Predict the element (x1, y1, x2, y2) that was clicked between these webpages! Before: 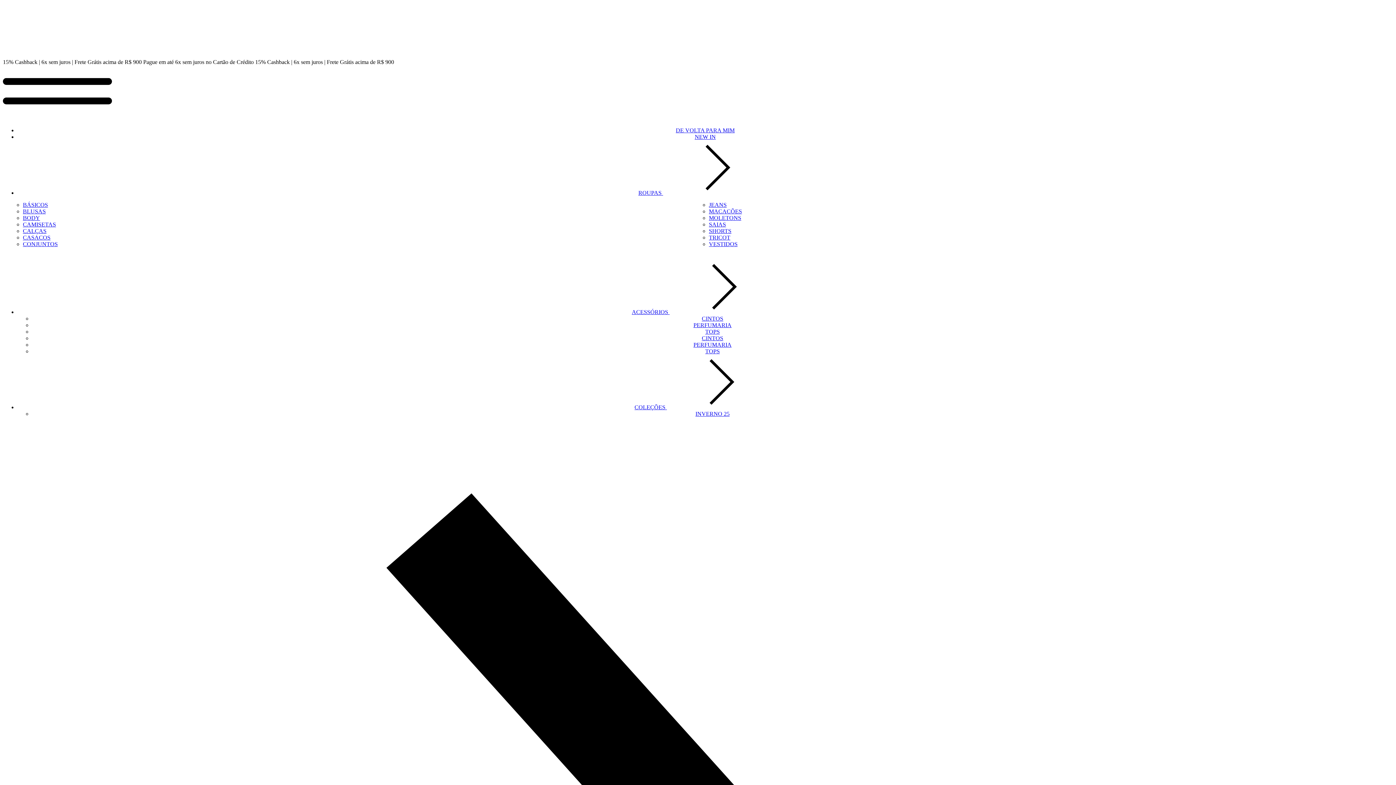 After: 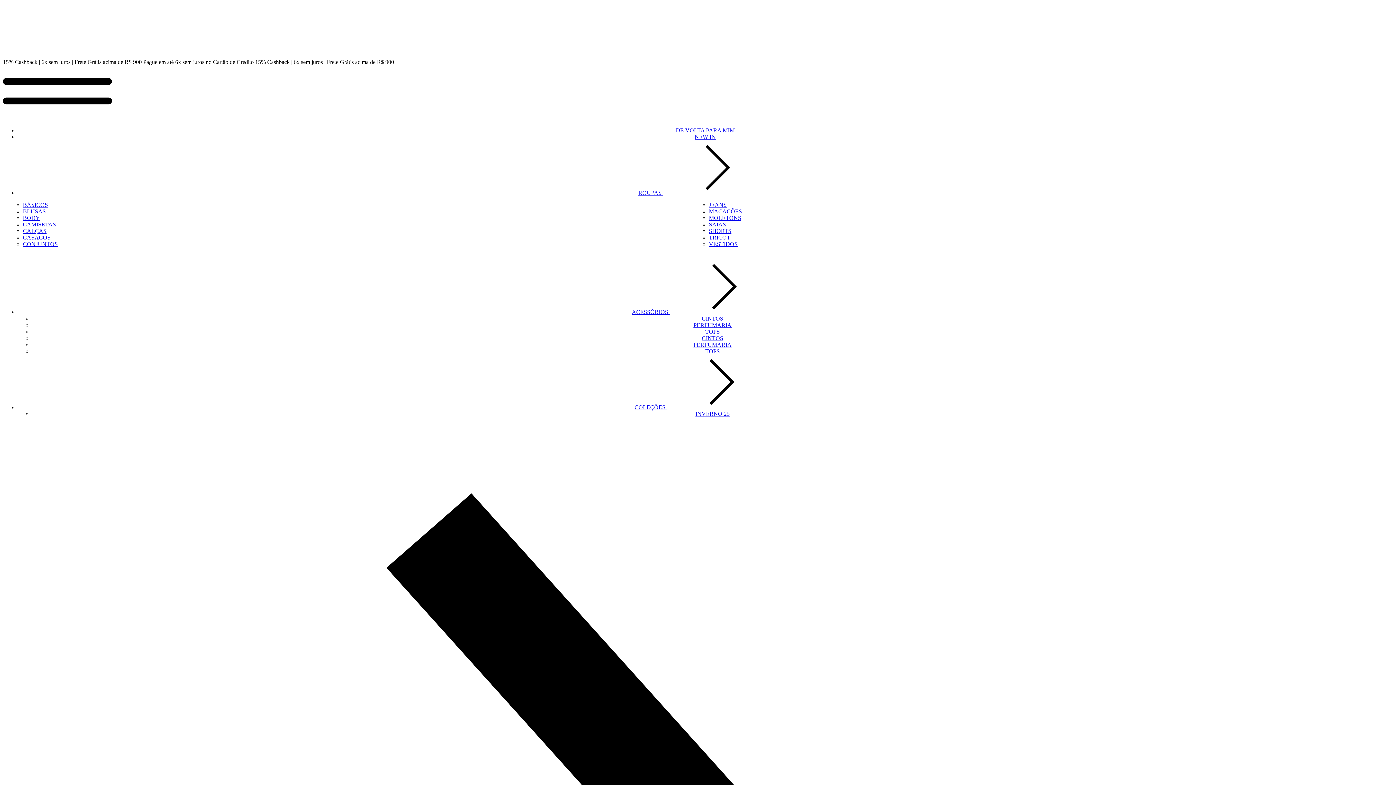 Action: label: ACESSÓRIOS  bbox: (632, 309, 778, 315)